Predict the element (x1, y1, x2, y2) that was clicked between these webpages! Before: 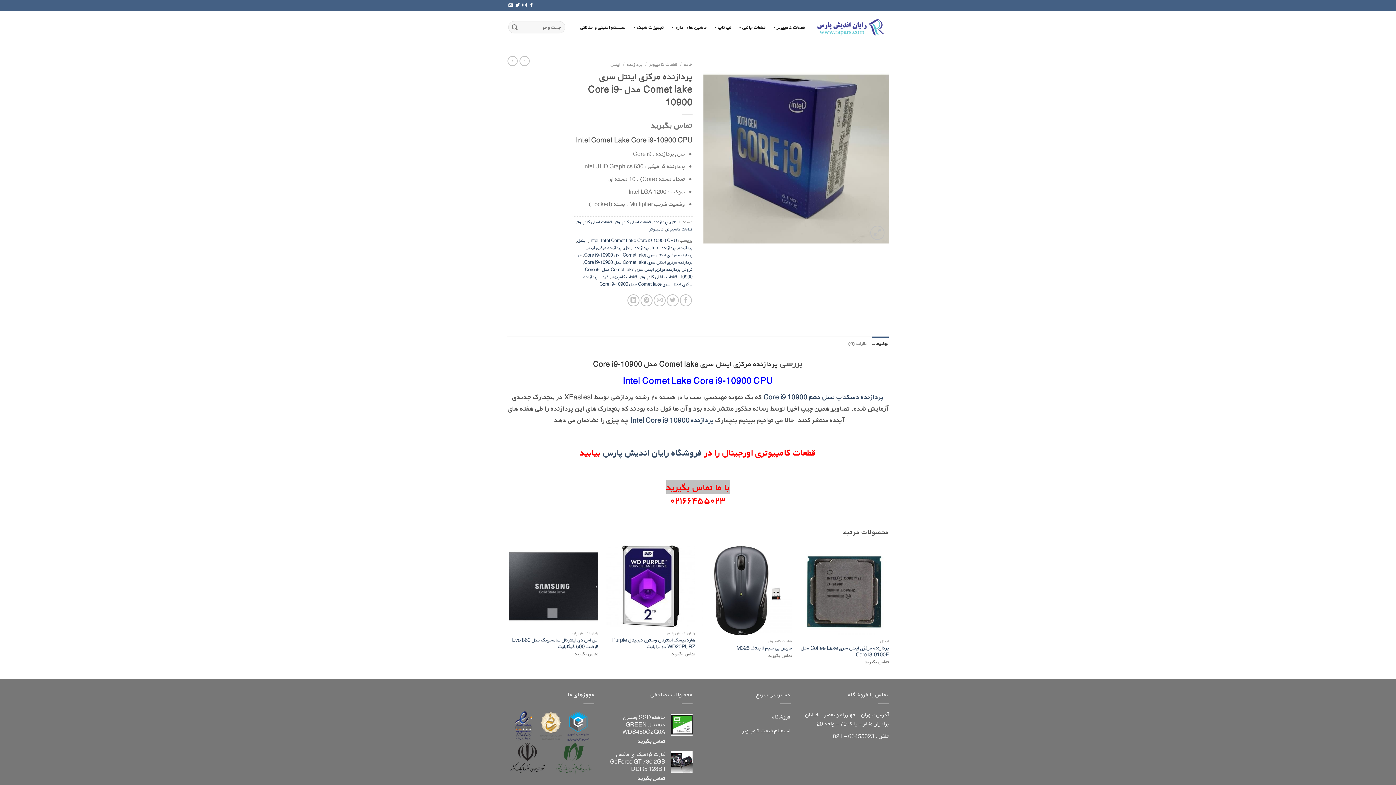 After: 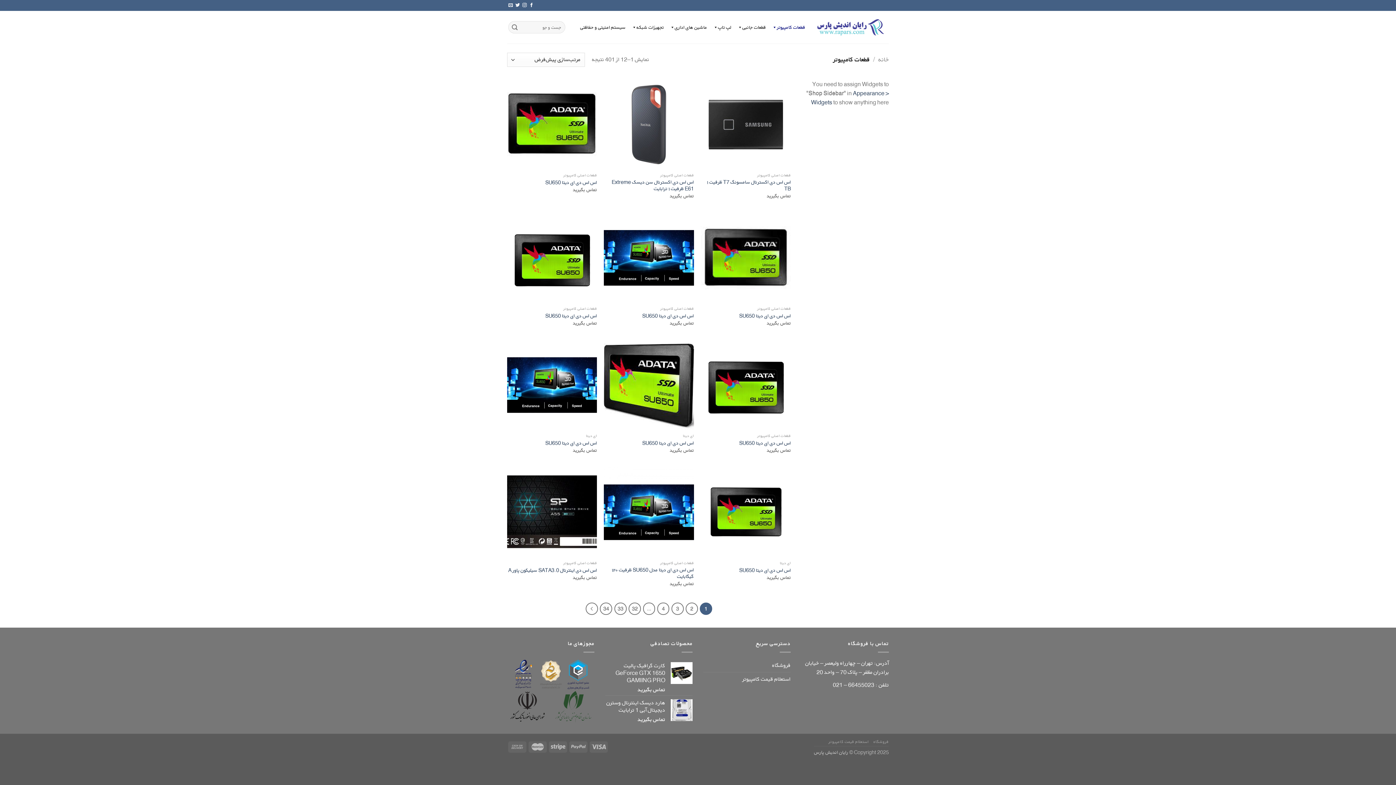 Action: bbox: (666, 225, 692, 232) label: قطعات کامپیوتر